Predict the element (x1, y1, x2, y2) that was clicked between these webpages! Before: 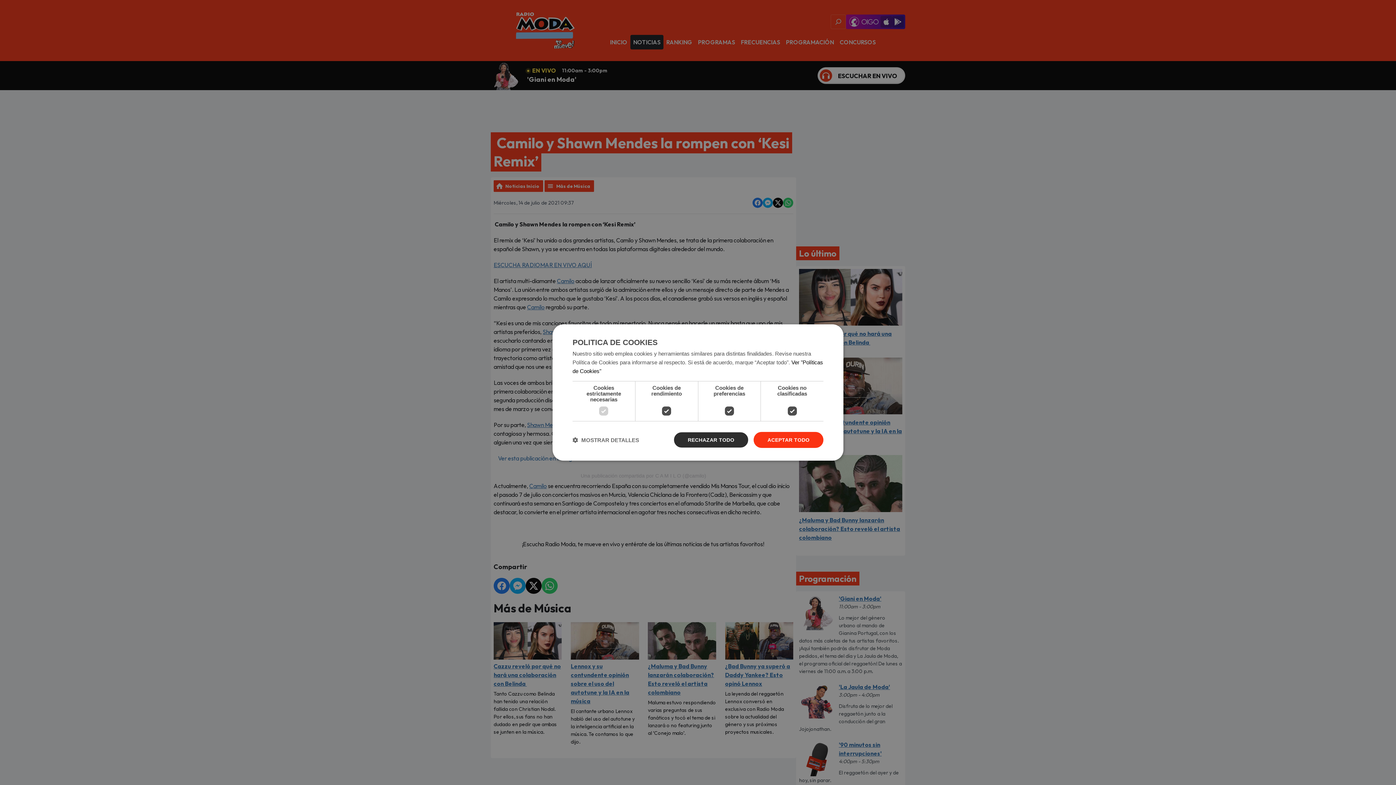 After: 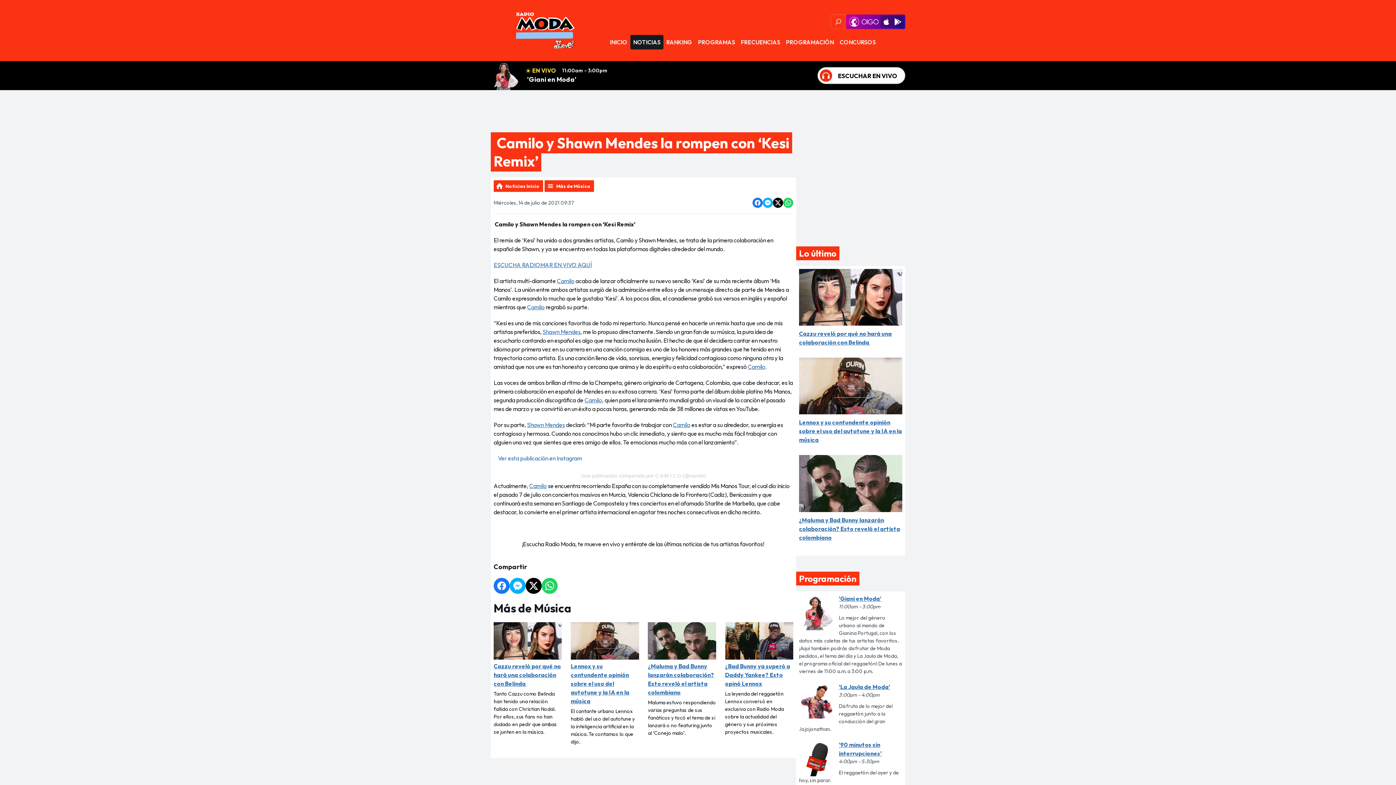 Action: bbox: (753, 432, 823, 448) label: ACEPTAR TODO